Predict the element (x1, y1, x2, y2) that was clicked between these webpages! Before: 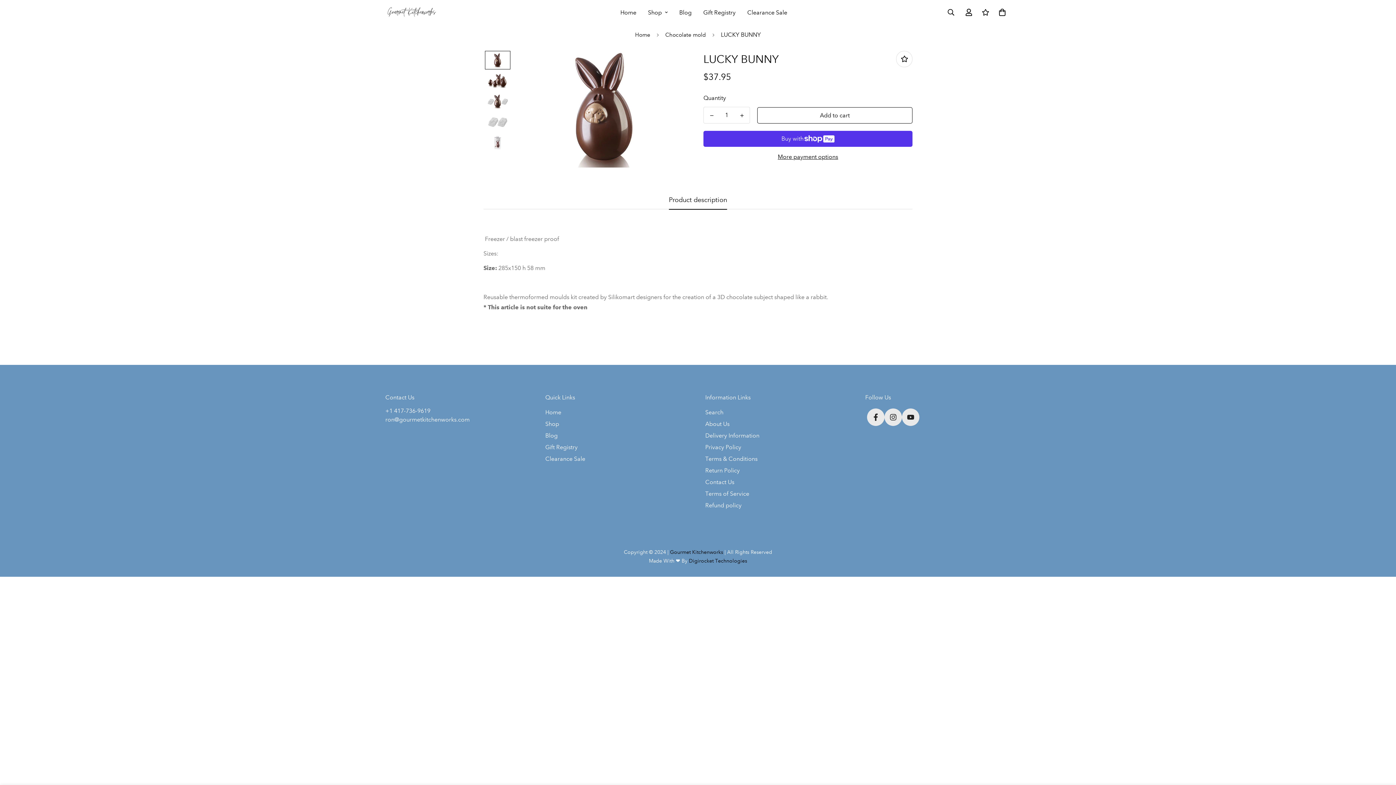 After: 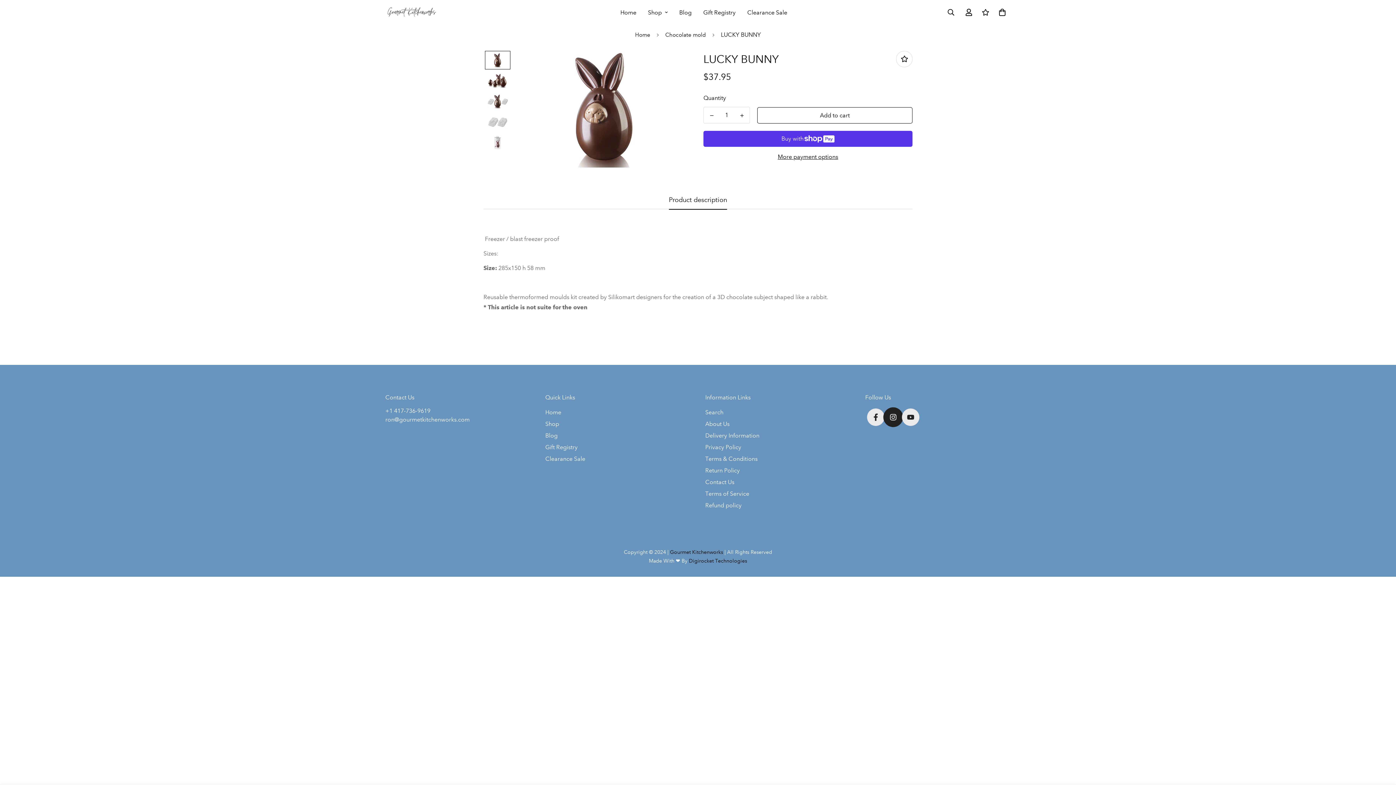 Action: bbox: (884, 408, 902, 426)